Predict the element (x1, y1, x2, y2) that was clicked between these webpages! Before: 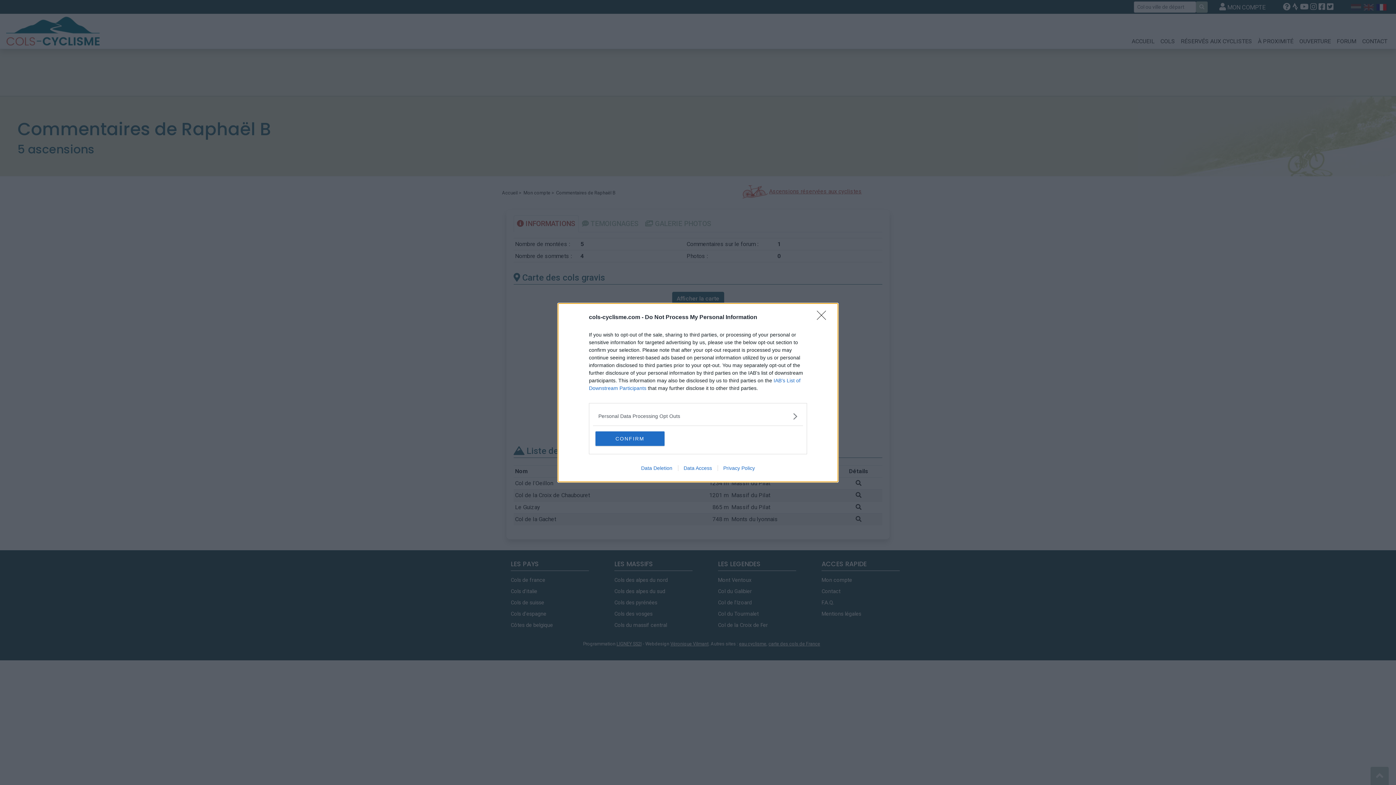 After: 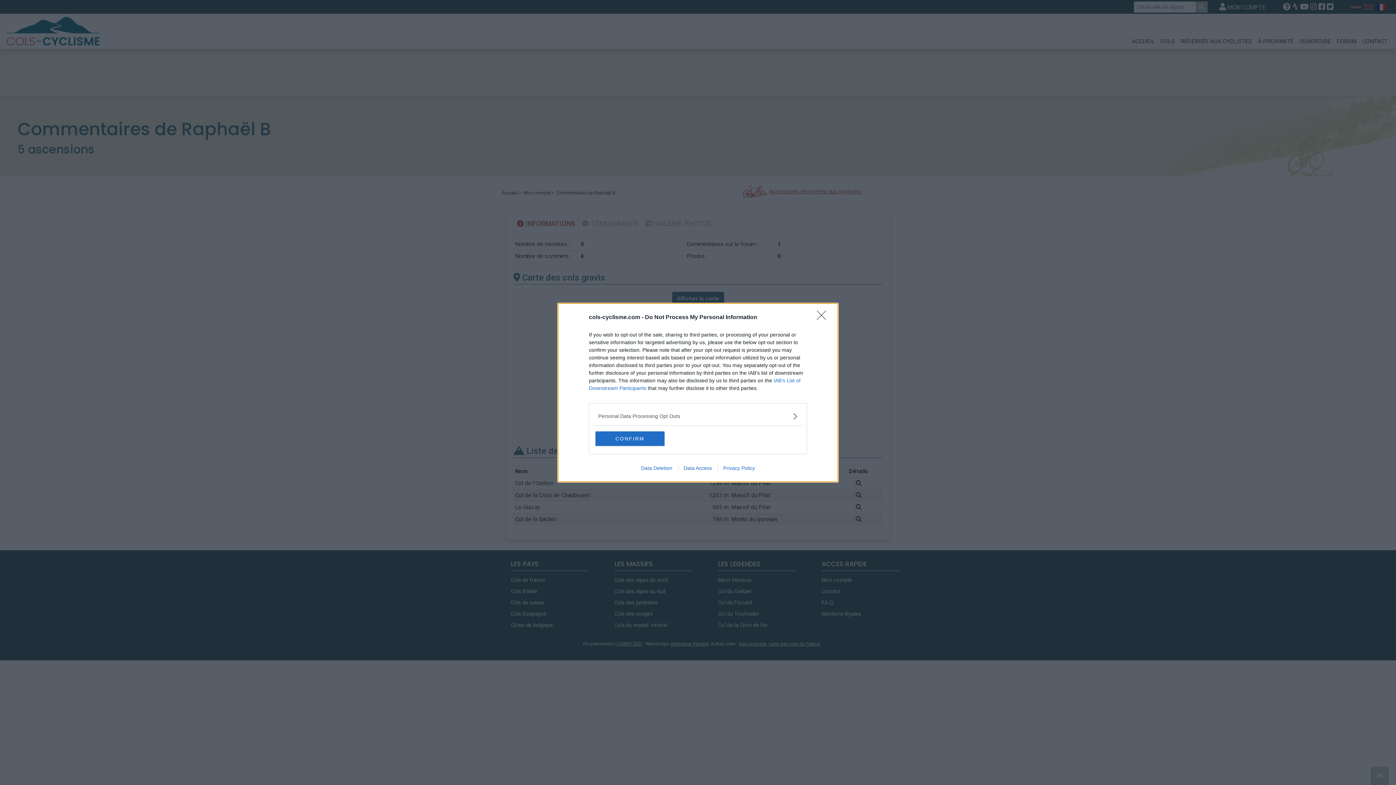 Action: bbox: (635, 465, 678, 471) label: Data Deletion